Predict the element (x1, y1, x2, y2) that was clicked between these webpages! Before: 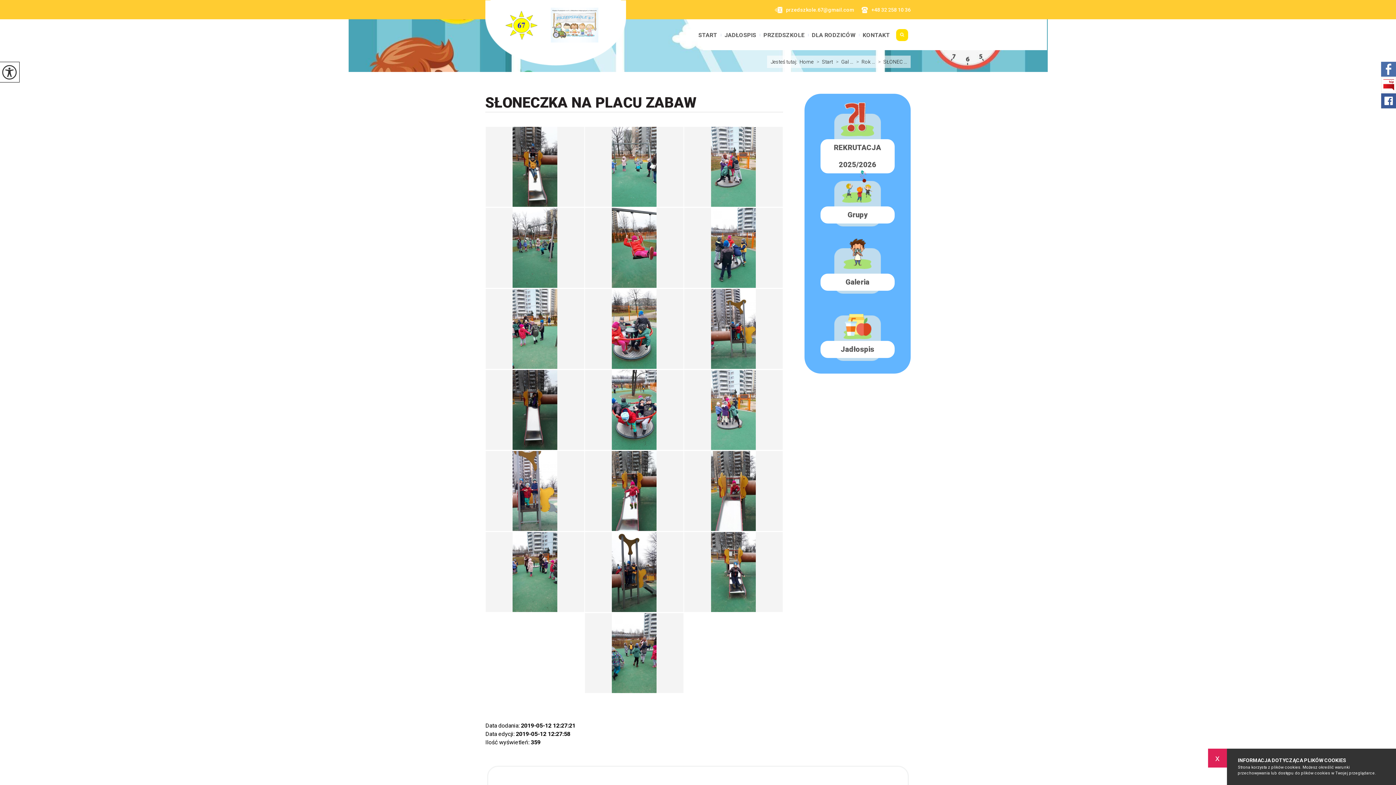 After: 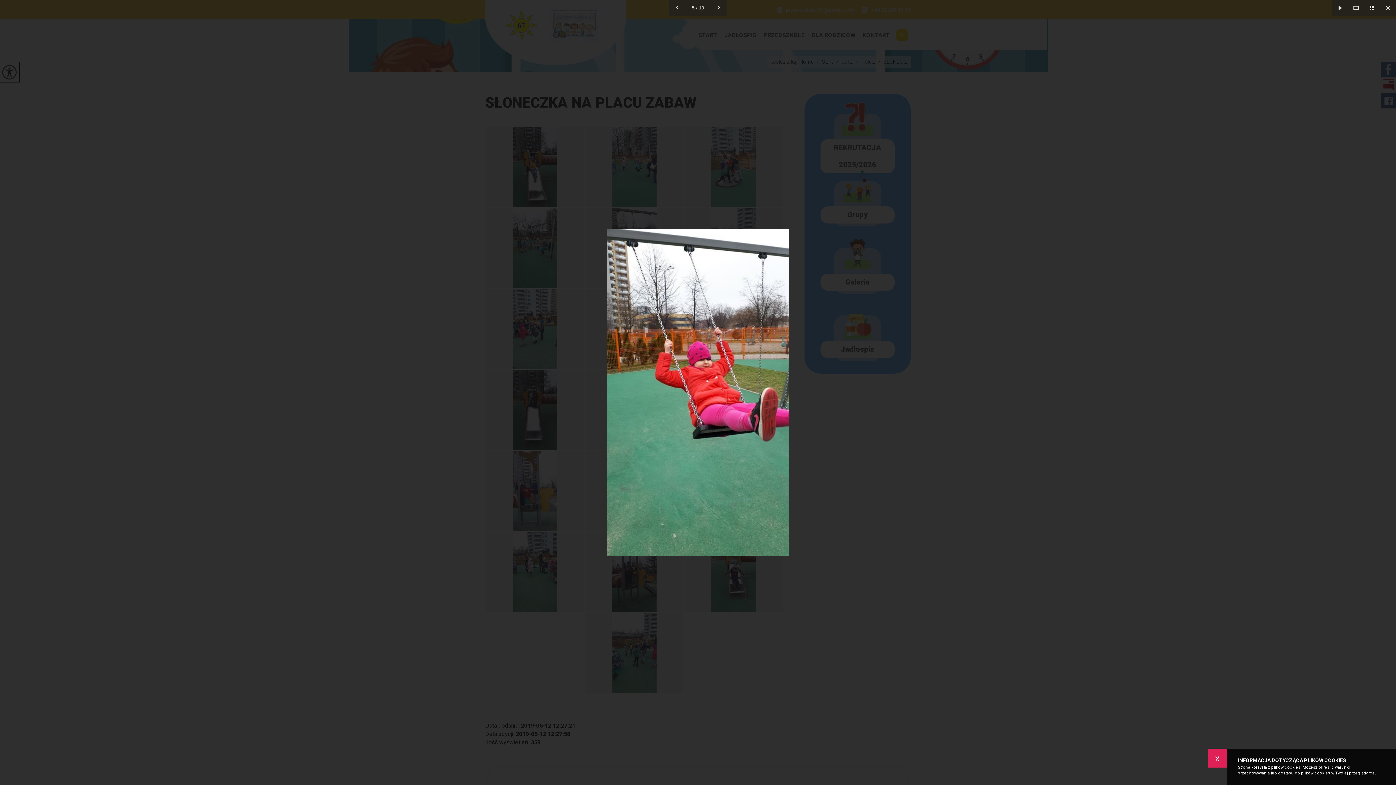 Action: bbox: (585, 208, 683, 288)